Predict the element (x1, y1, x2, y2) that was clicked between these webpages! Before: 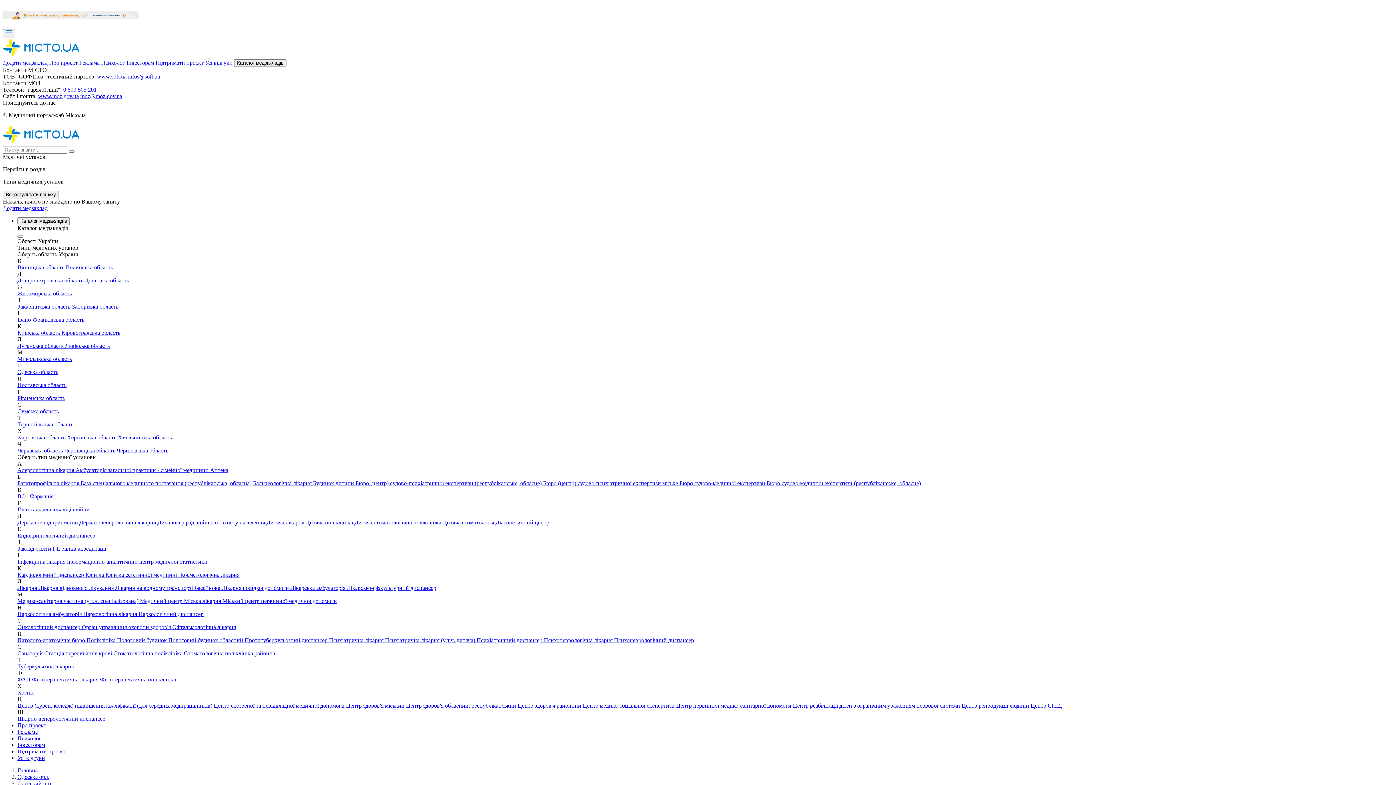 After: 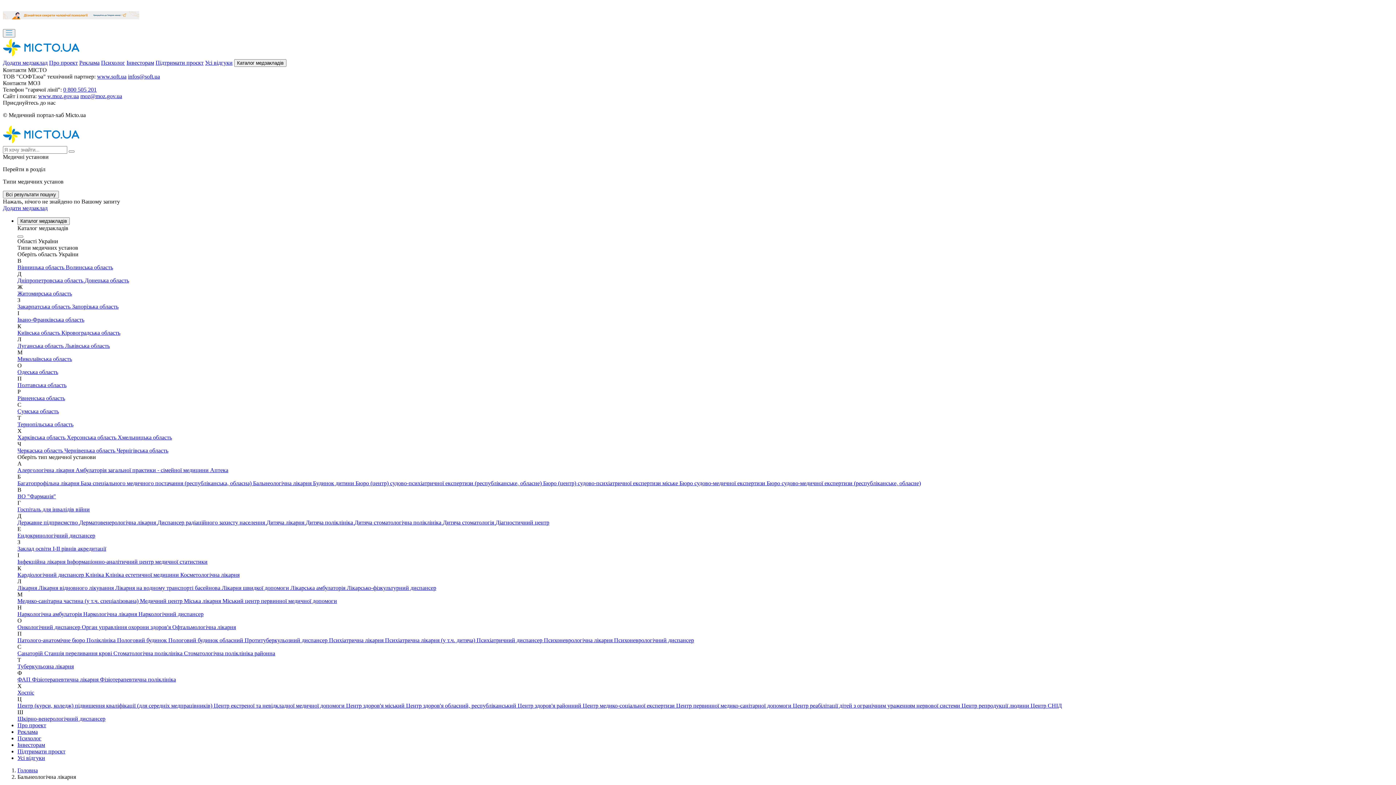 Action: label: Бальнеологічна лікарня  bbox: (253, 480, 313, 486)